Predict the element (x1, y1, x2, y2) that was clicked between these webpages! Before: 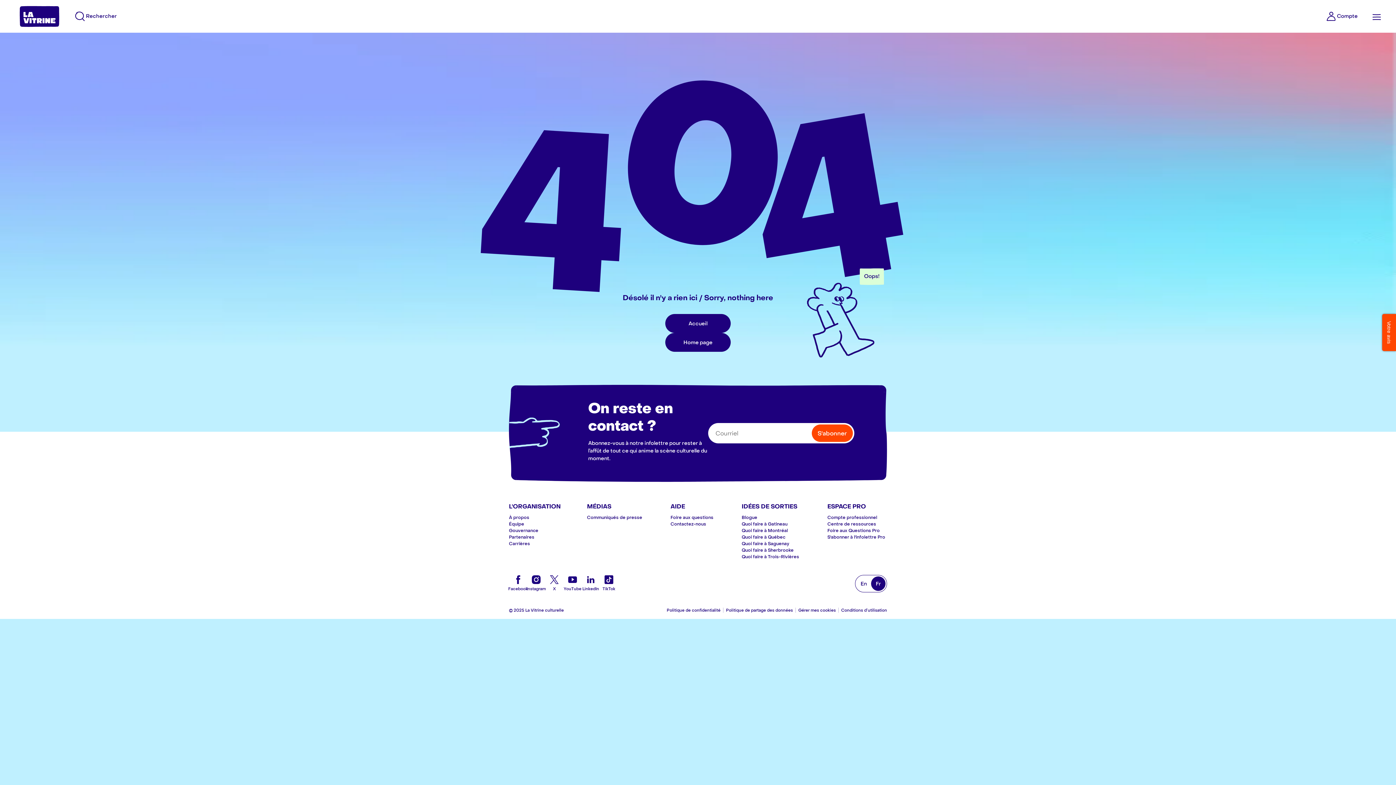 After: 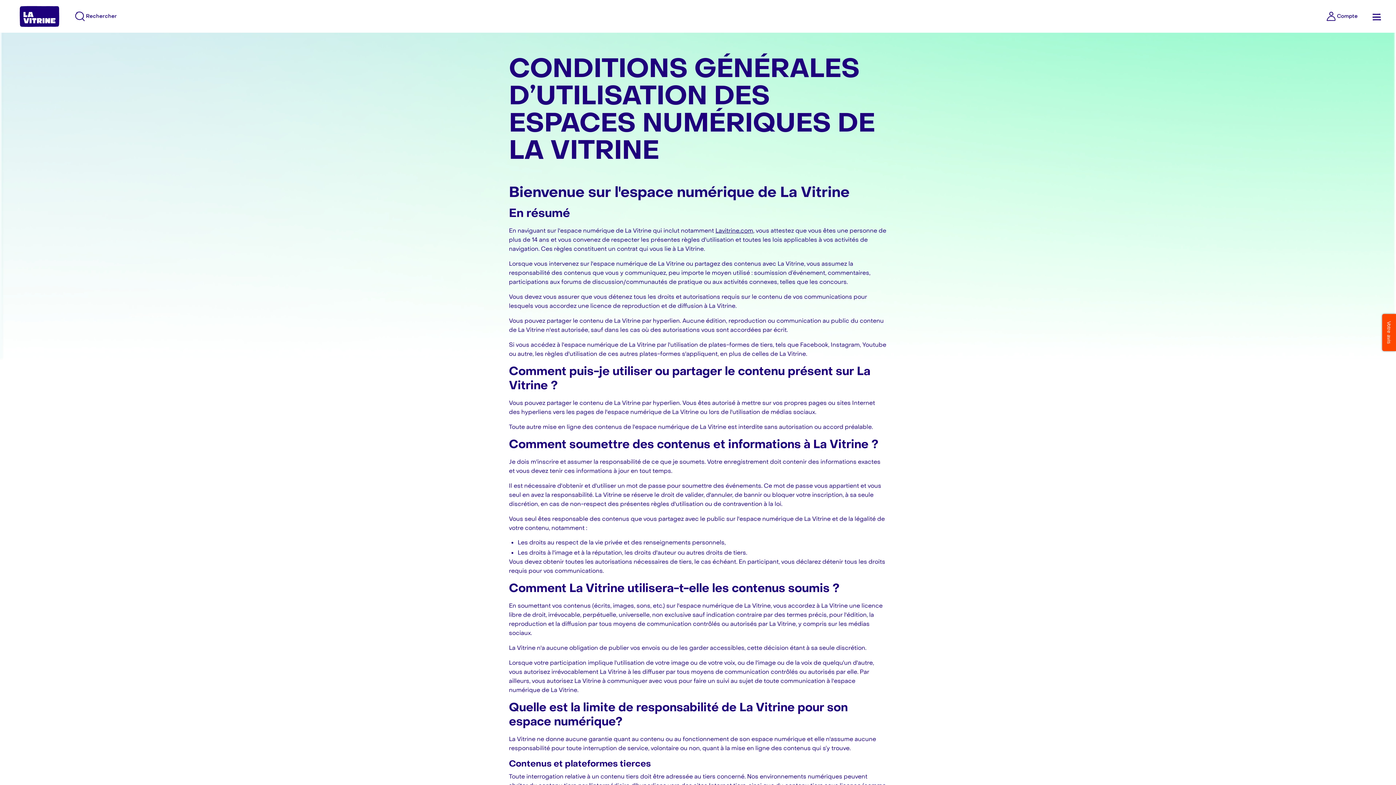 Action: label: Conditions d’utilisation bbox: (838, 607, 889, 612)